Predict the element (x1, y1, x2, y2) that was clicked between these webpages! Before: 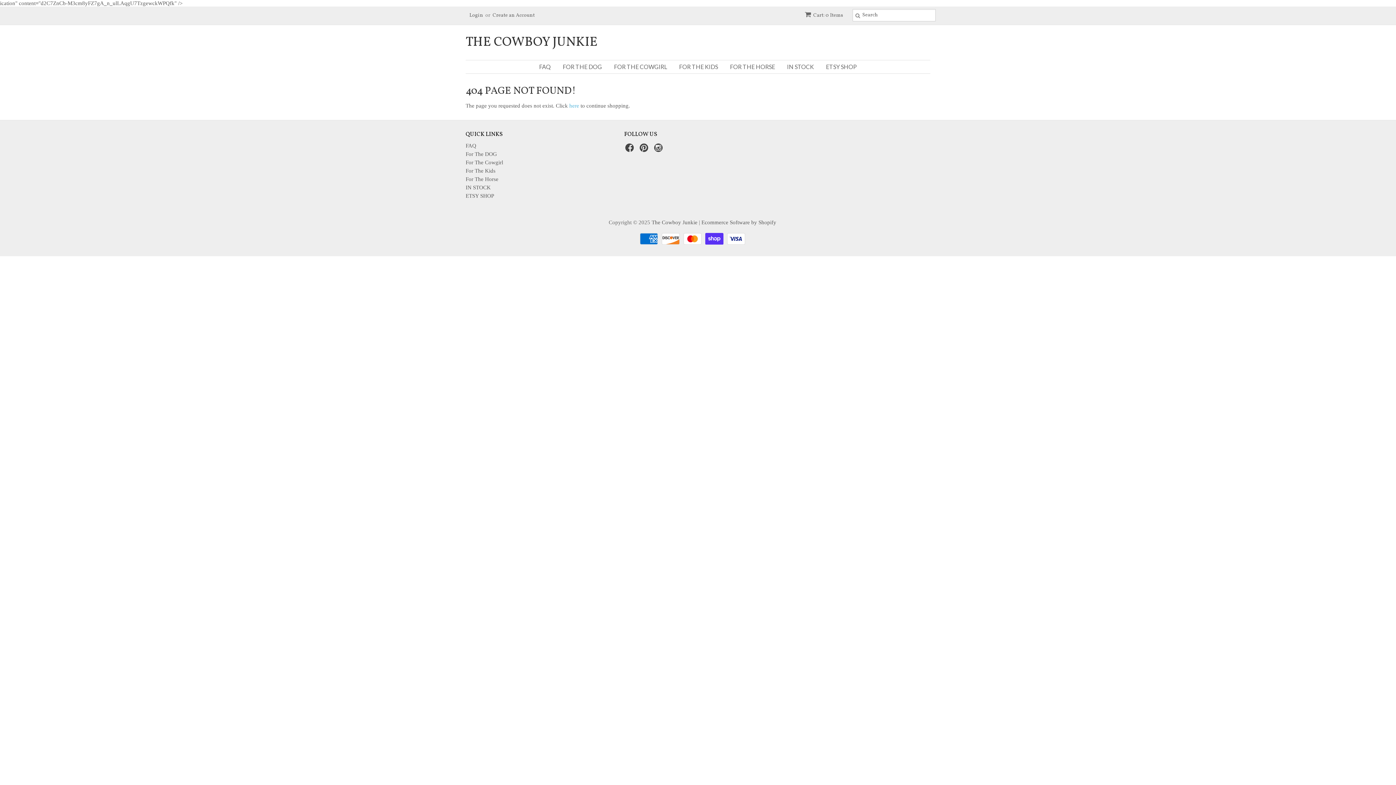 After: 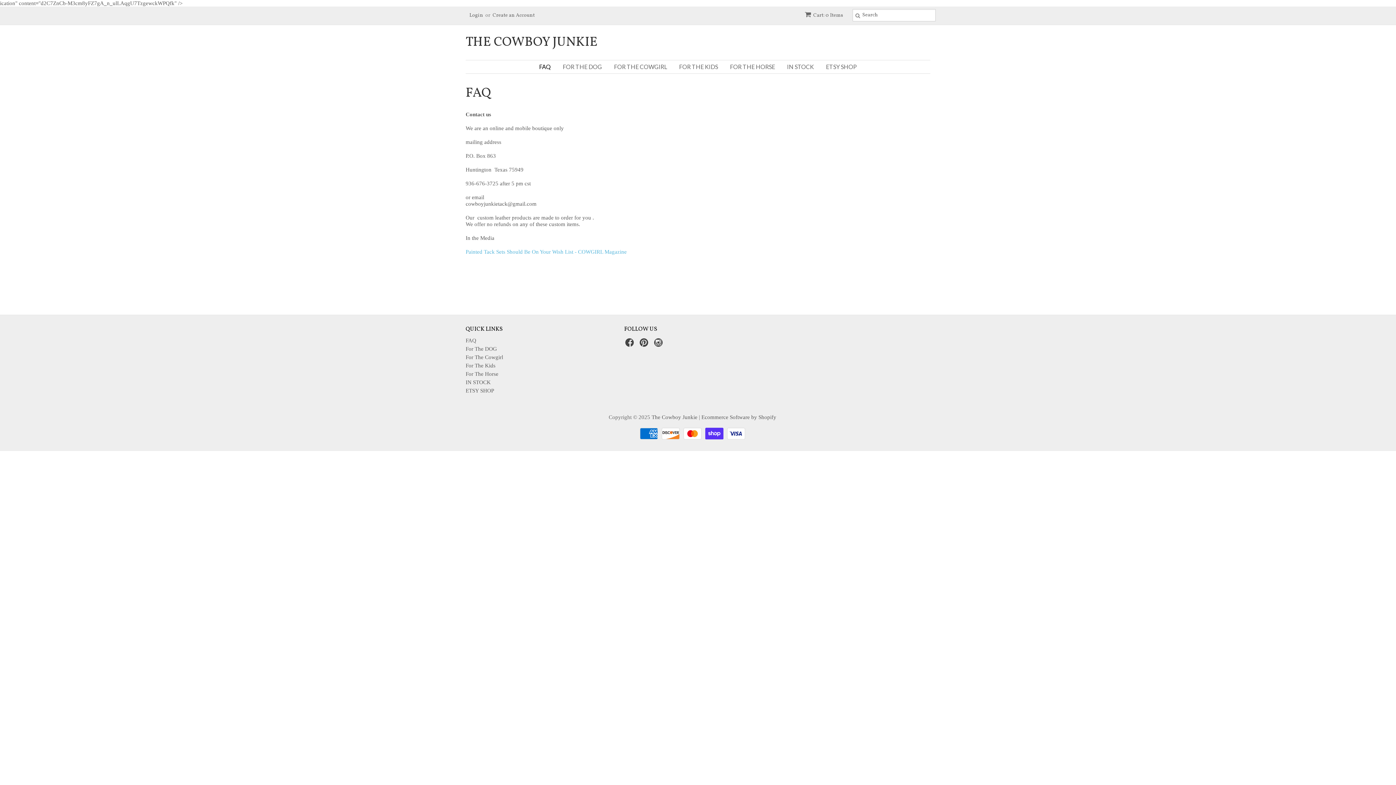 Action: bbox: (465, 142, 476, 148) label: FAQ